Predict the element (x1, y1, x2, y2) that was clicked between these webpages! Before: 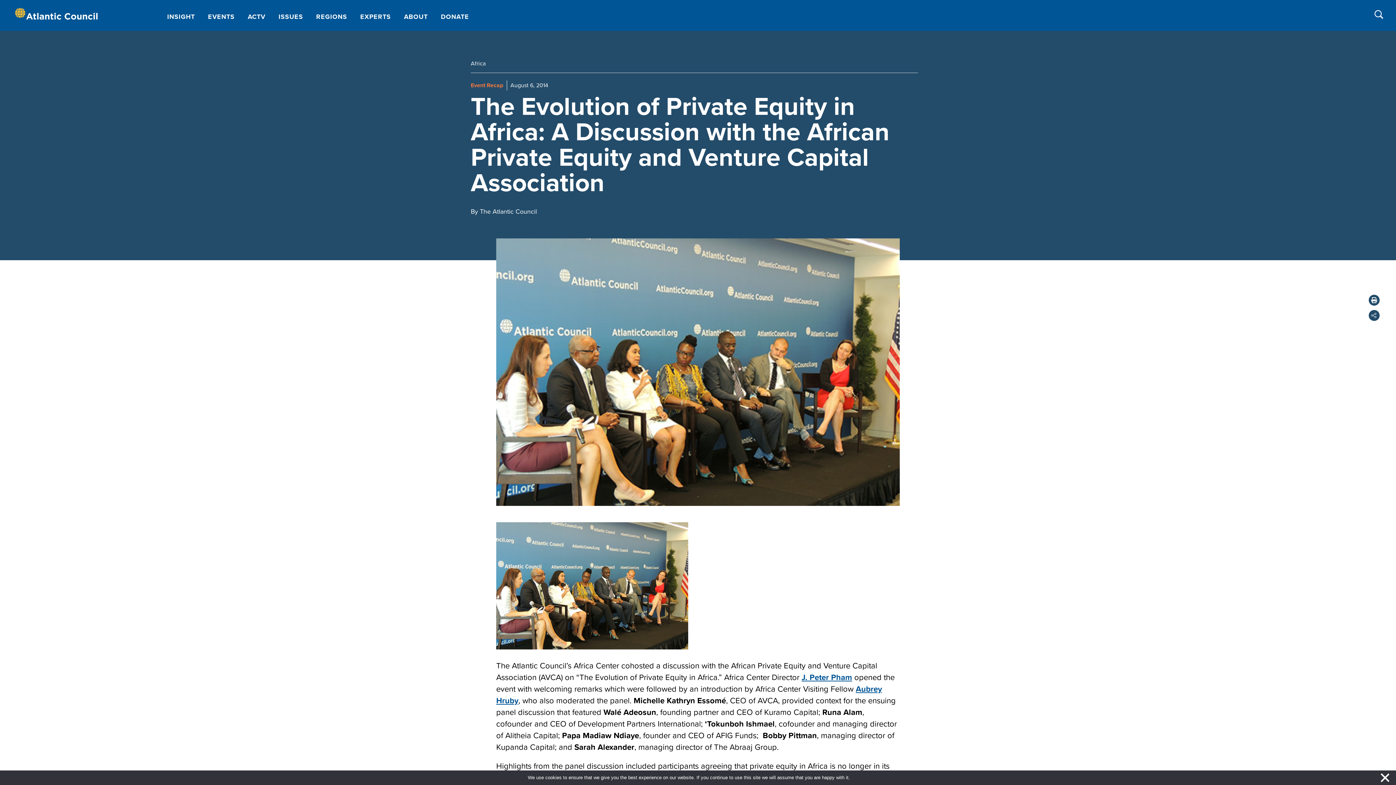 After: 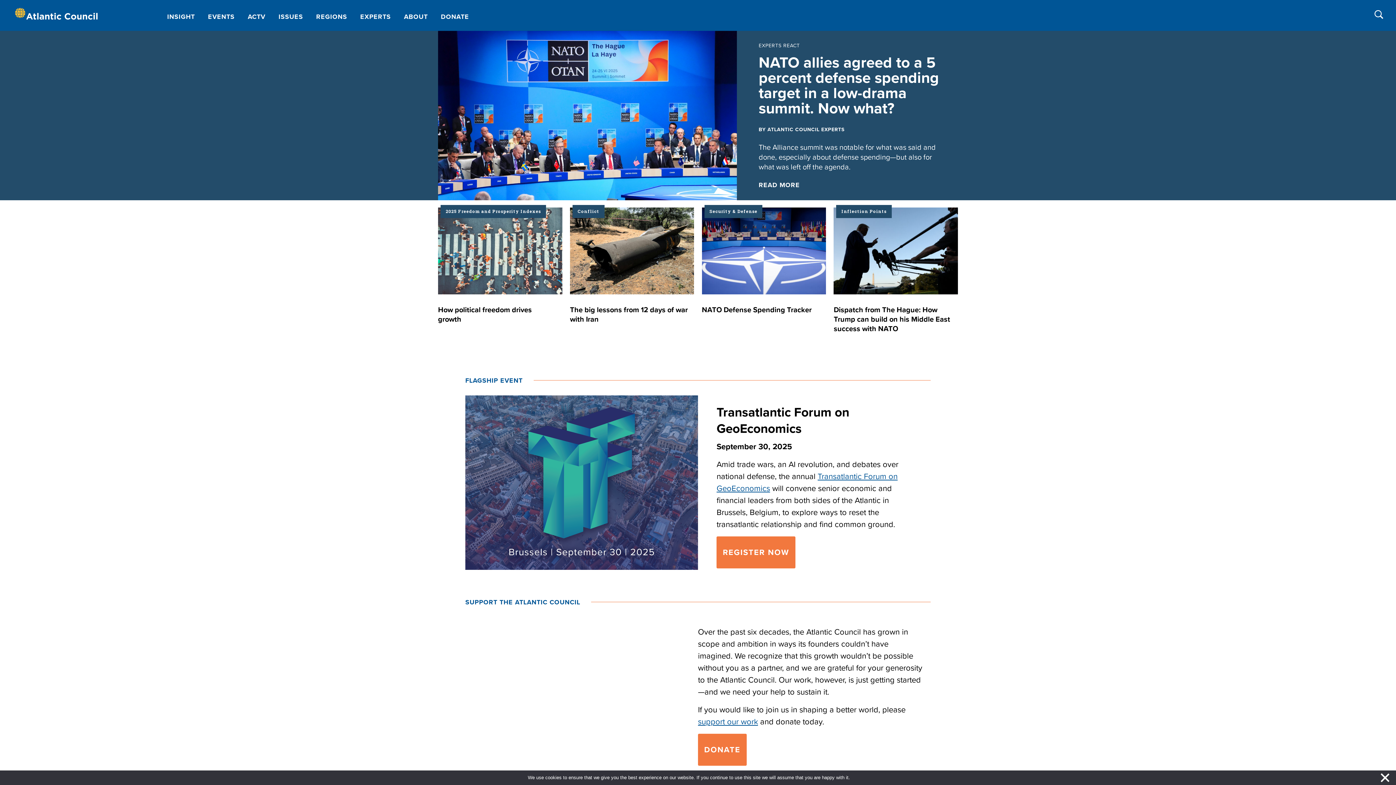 Action: bbox: (12, 17, 100, 25)